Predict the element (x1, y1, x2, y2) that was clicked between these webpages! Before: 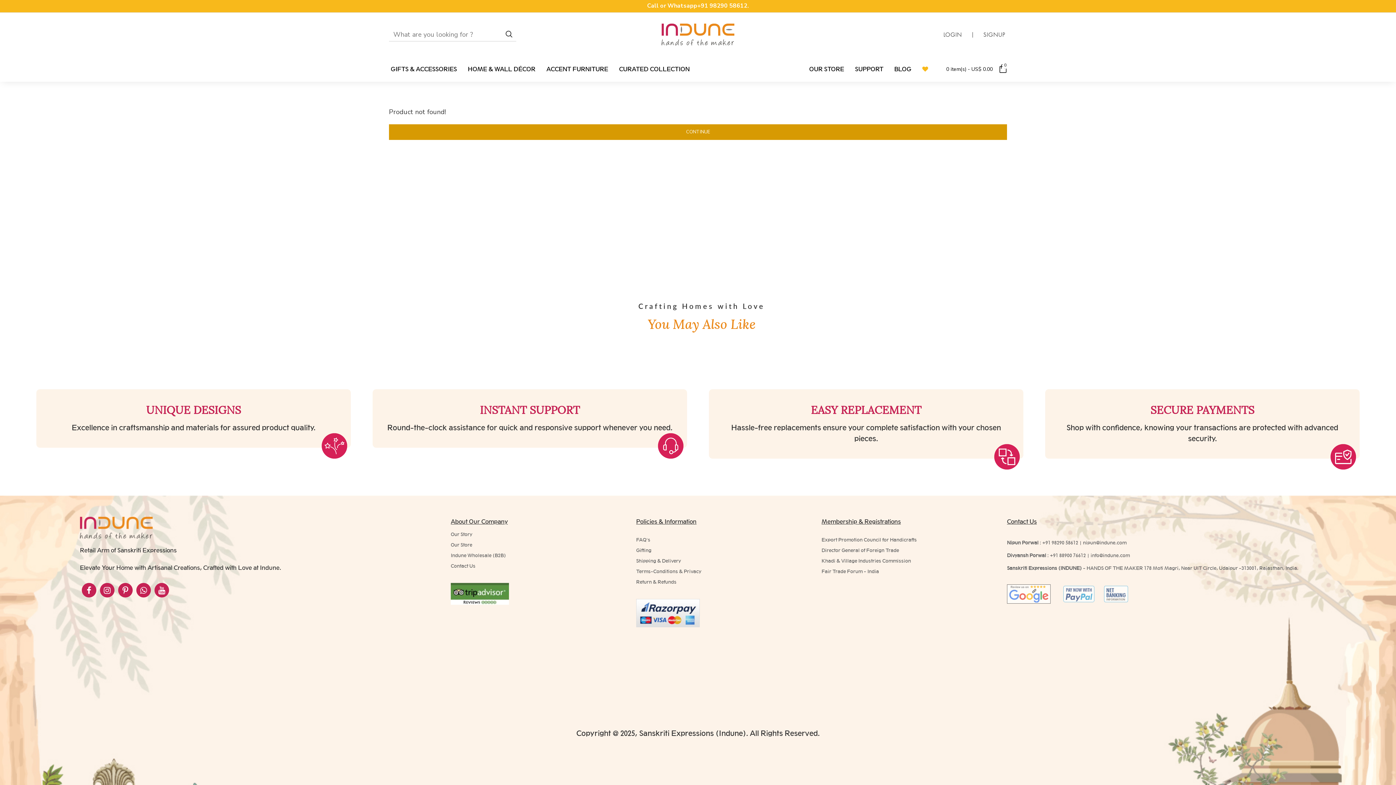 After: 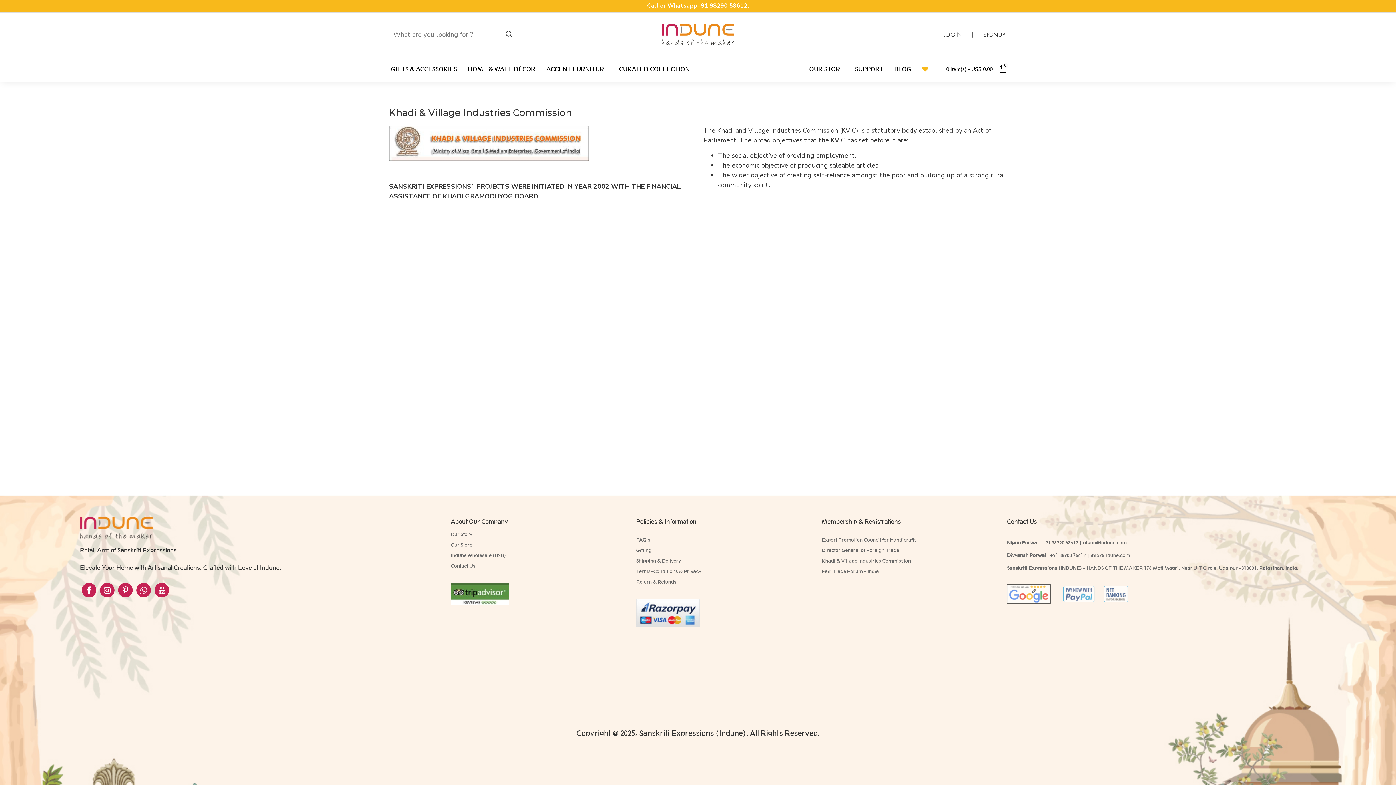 Action: bbox: (821, 557, 911, 568) label: Khadi & Village Industries Commission